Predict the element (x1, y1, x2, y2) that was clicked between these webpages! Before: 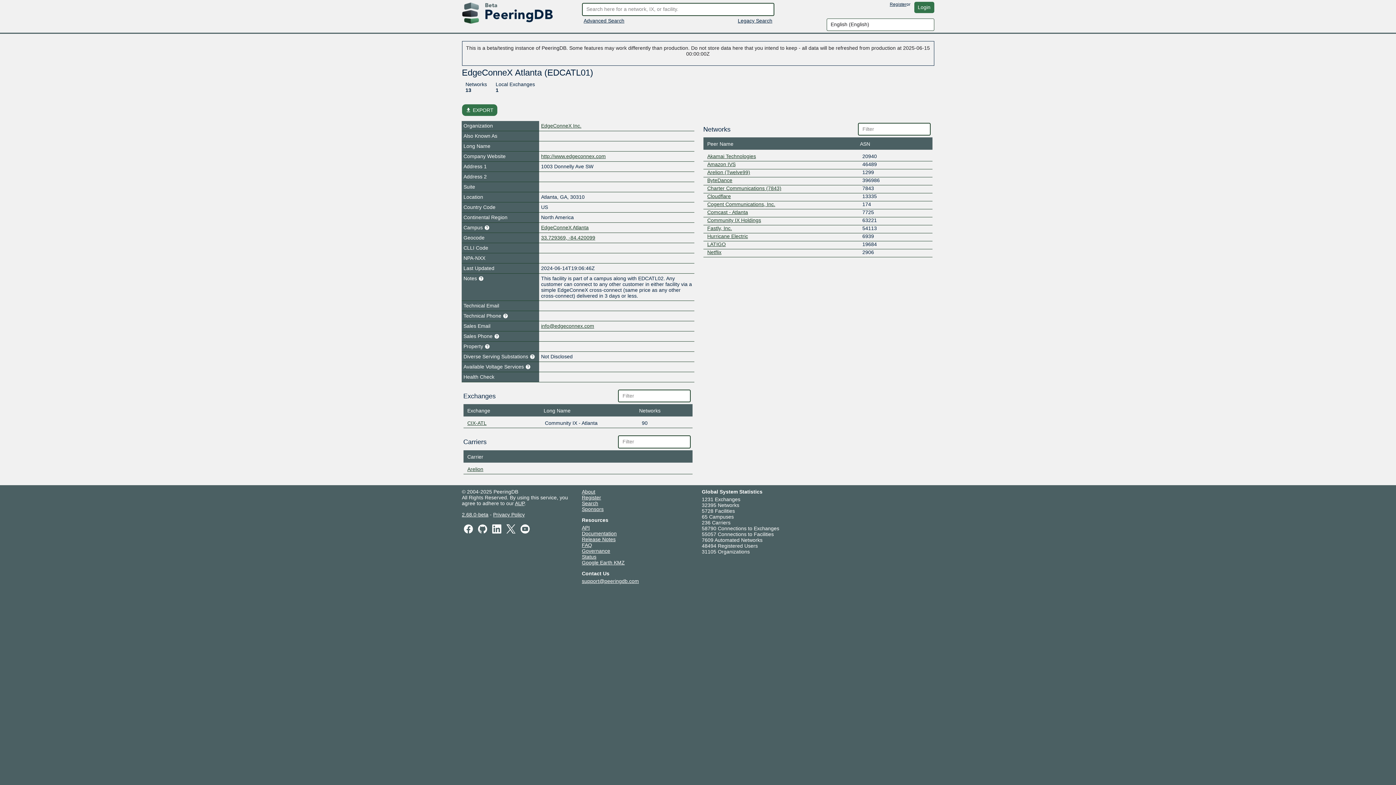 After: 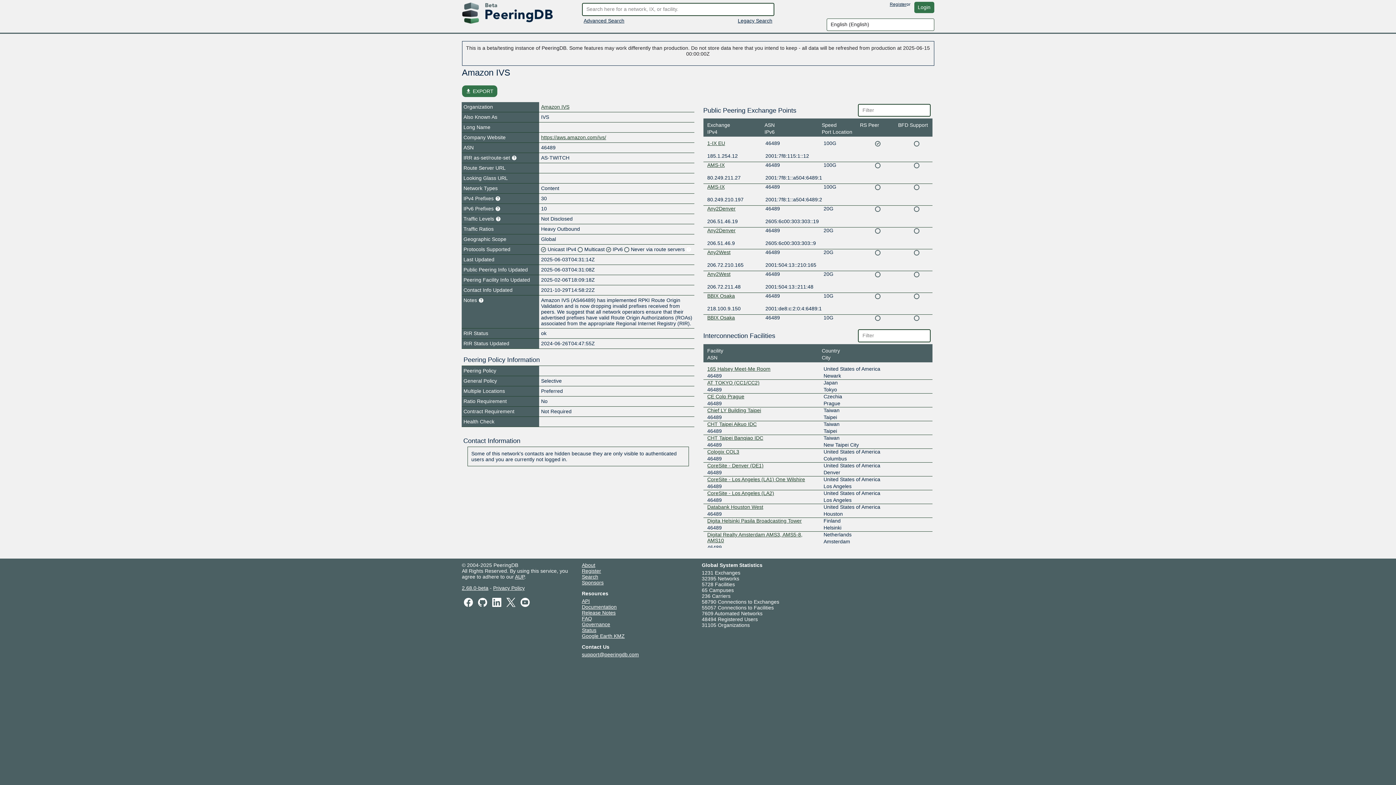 Action: bbox: (707, 161, 735, 167) label: Amazon IVS